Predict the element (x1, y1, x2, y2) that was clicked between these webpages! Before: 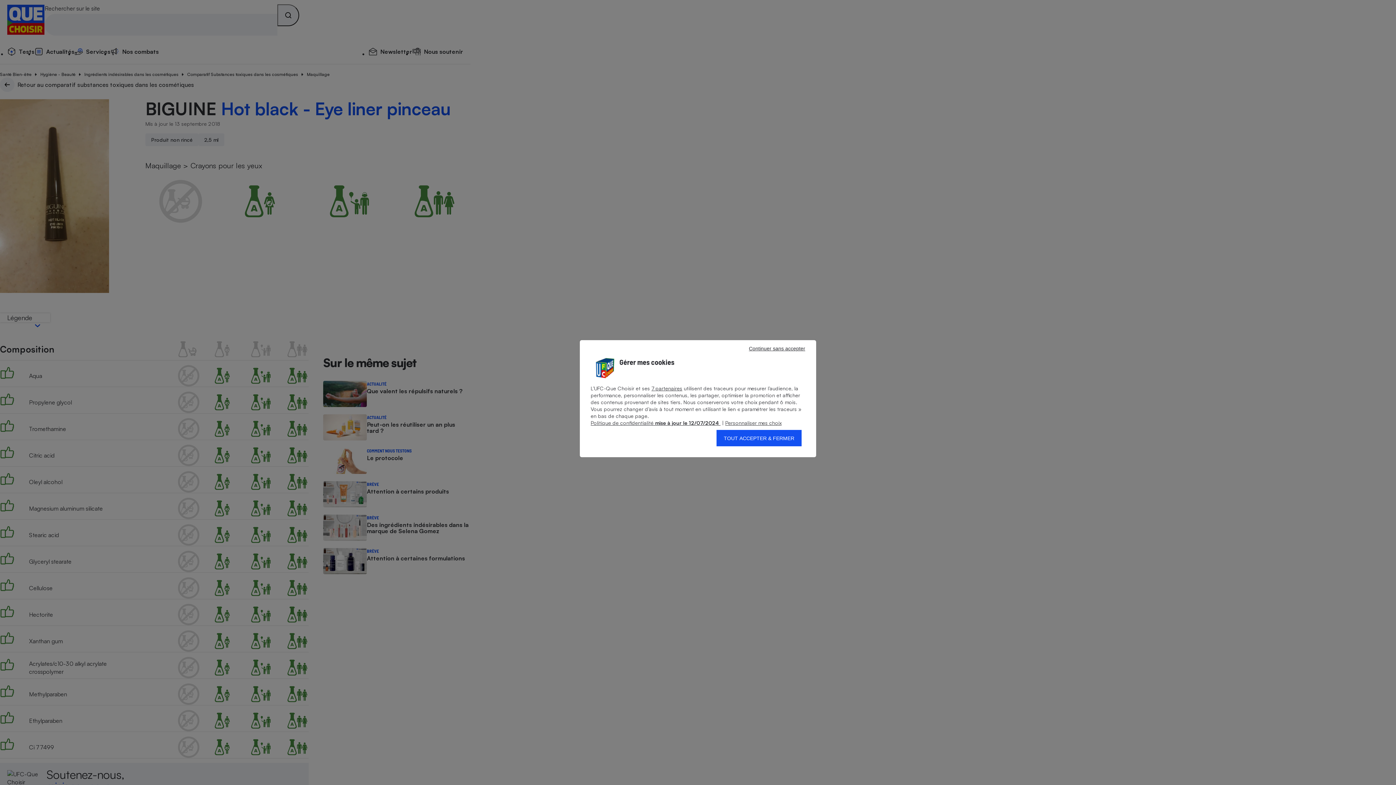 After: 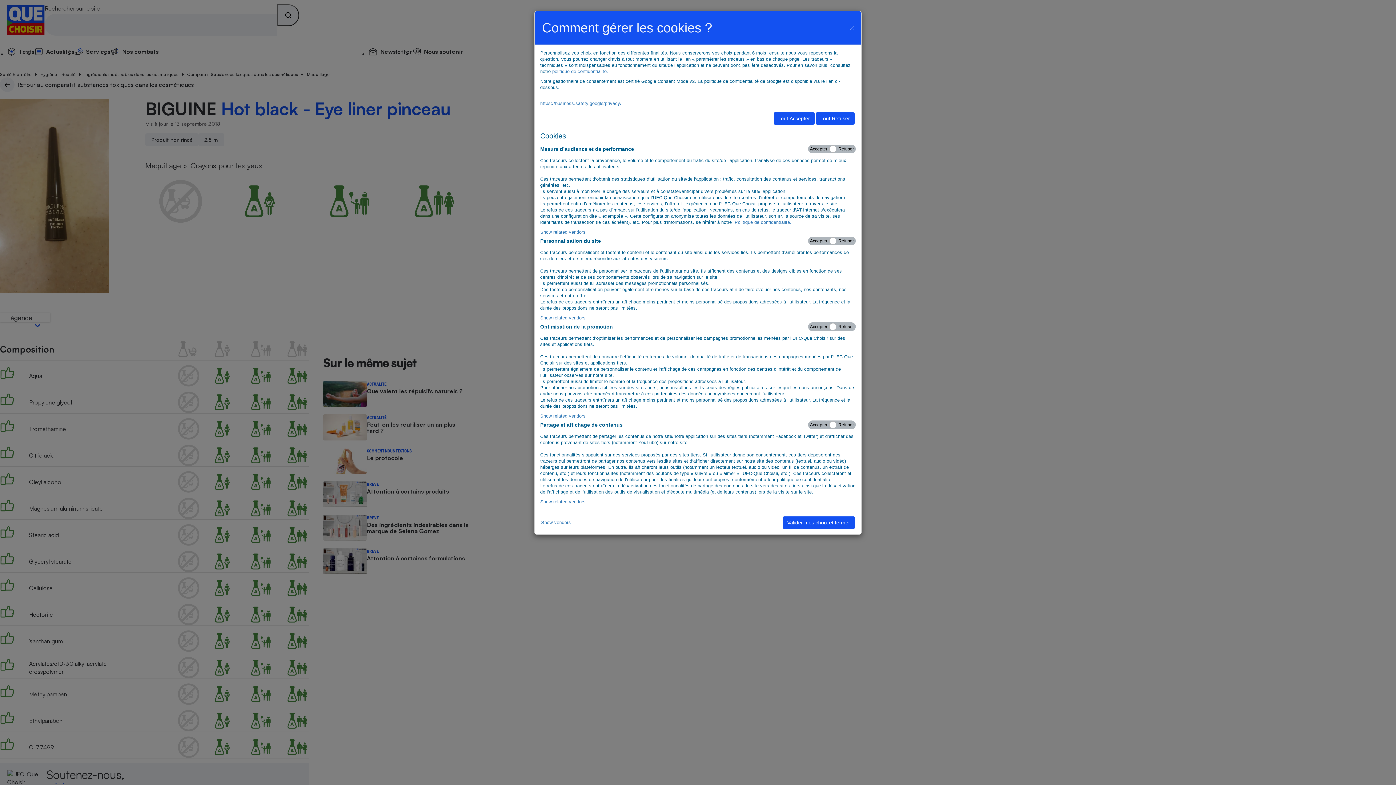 Action: bbox: (725, 420, 781, 426) label:  Personnaliser mes choix